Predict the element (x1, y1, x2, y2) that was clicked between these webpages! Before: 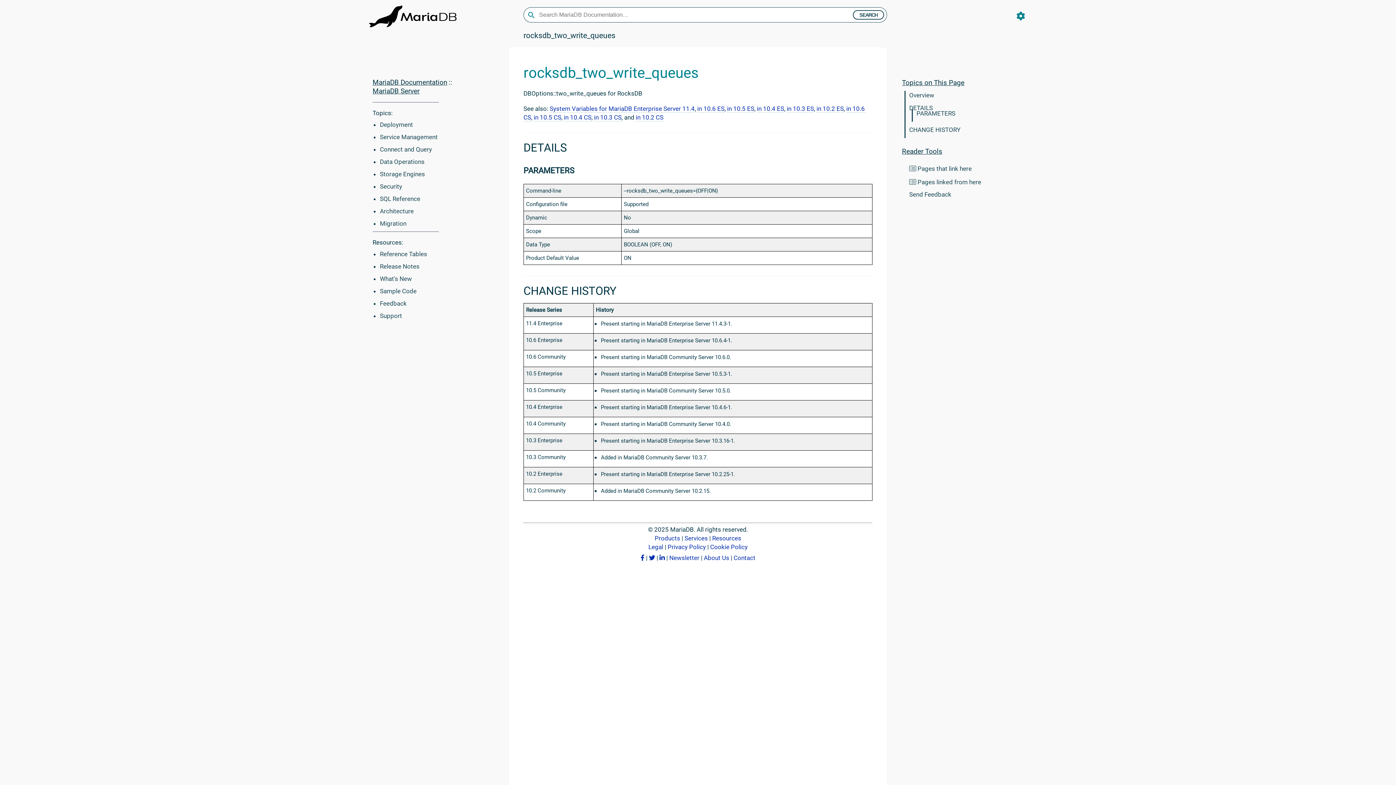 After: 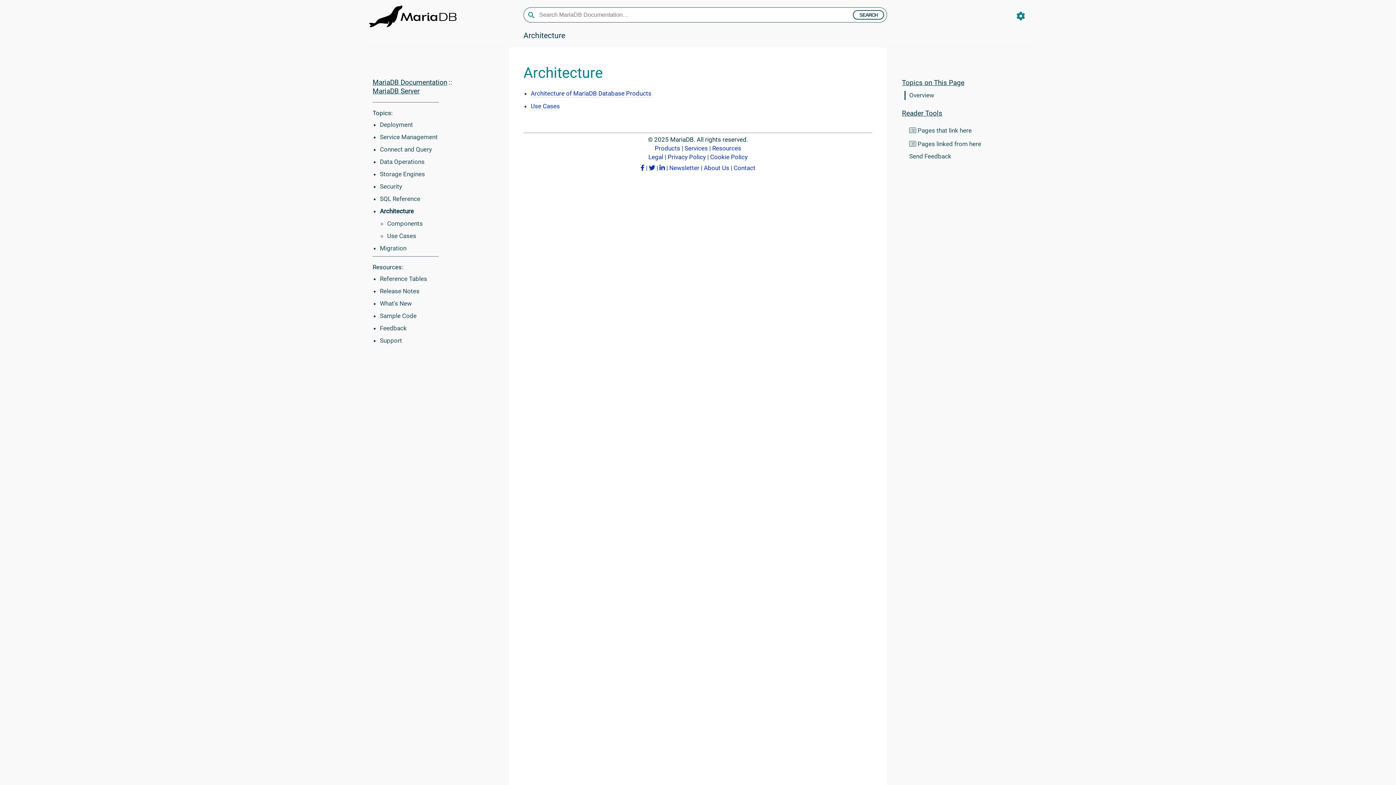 Action: bbox: (380, 207, 413, 214) label: Architecture